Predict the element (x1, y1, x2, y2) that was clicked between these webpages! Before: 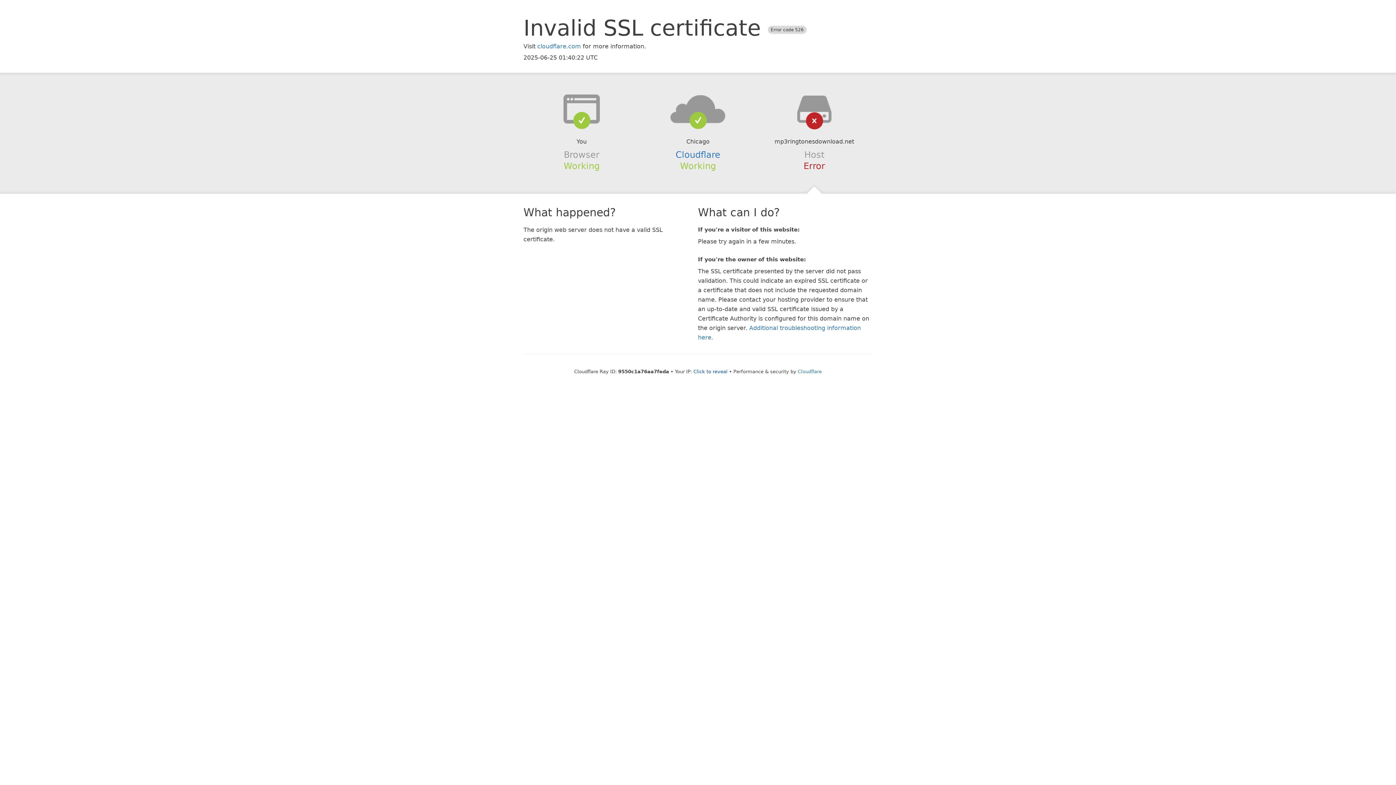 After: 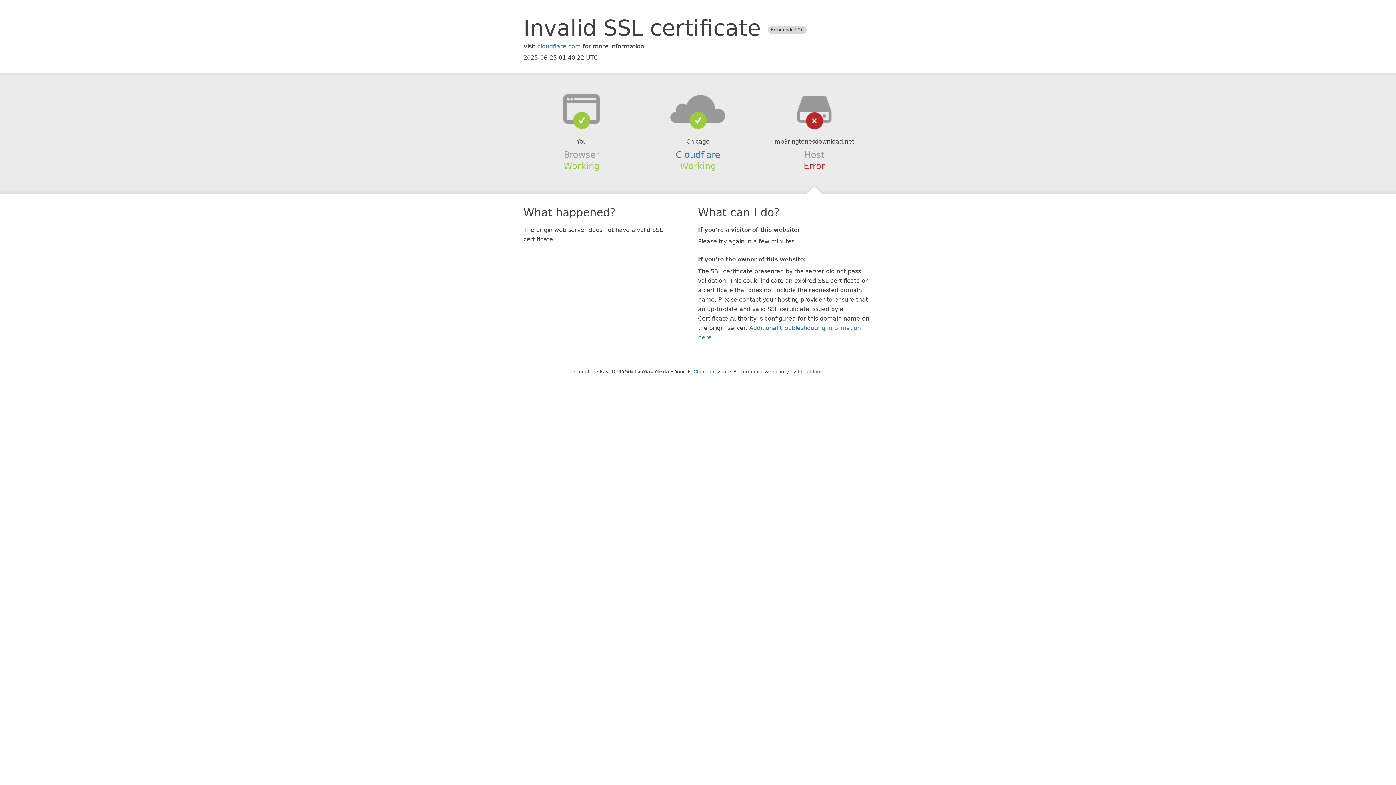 Action: bbox: (639, 94, 756, 123)